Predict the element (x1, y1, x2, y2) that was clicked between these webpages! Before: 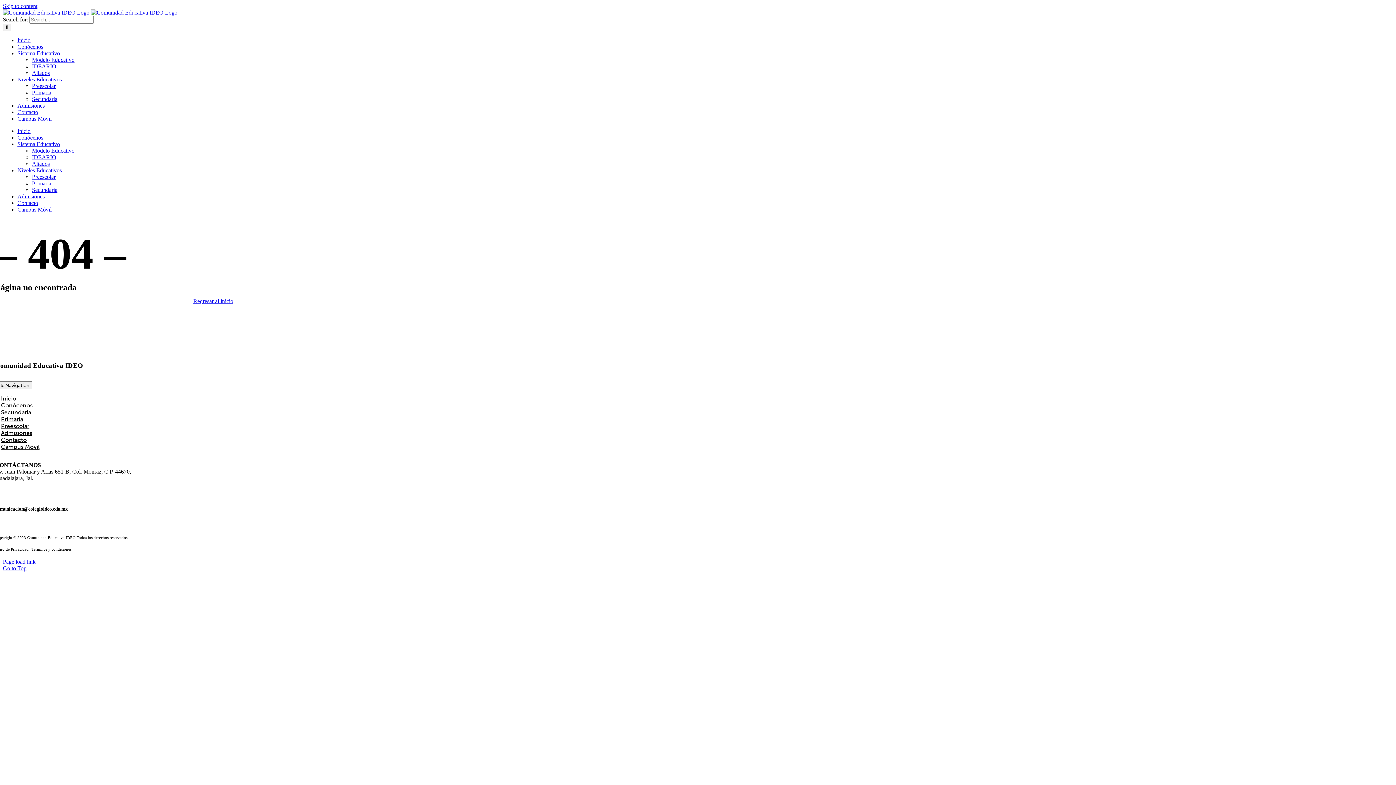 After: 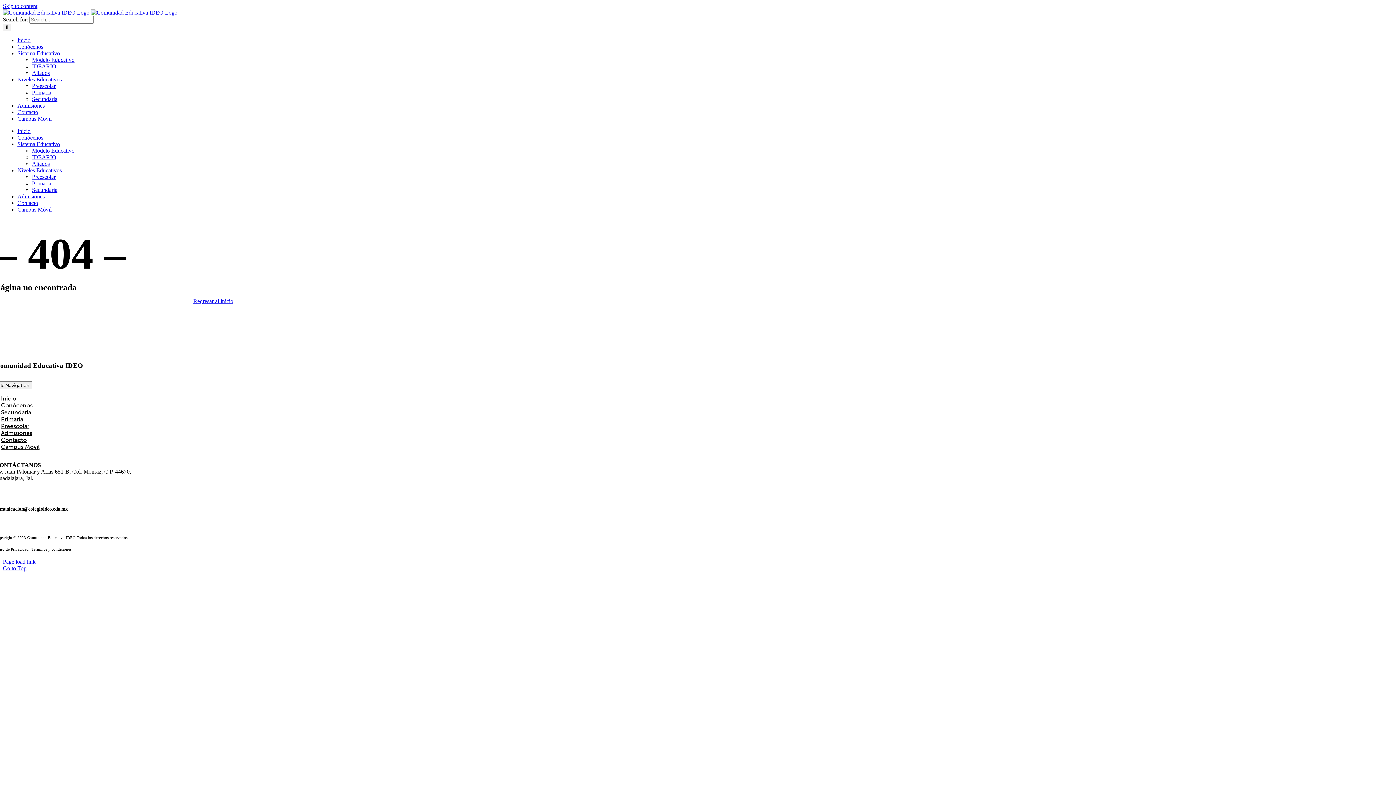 Action: bbox: (17, 206, 51, 212) label: Campus Móvil